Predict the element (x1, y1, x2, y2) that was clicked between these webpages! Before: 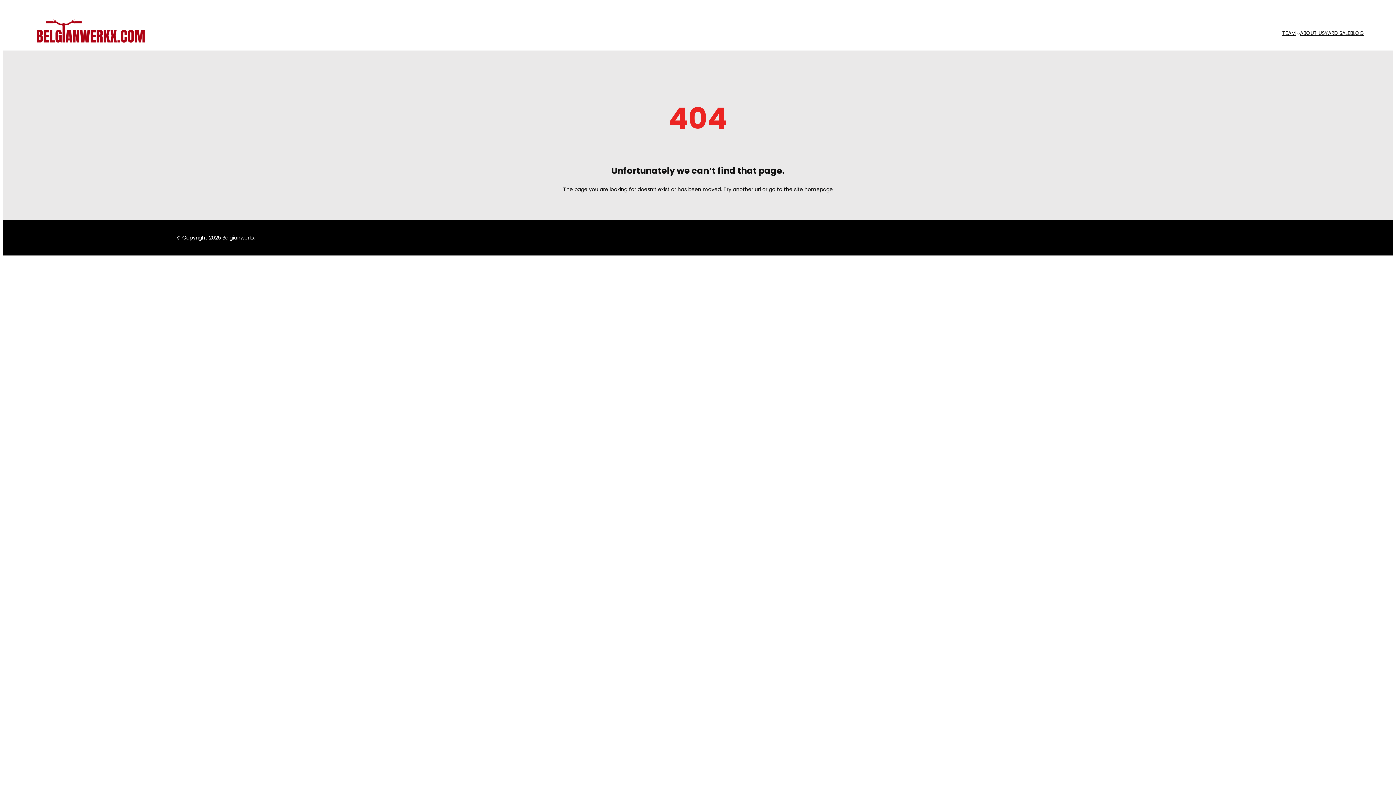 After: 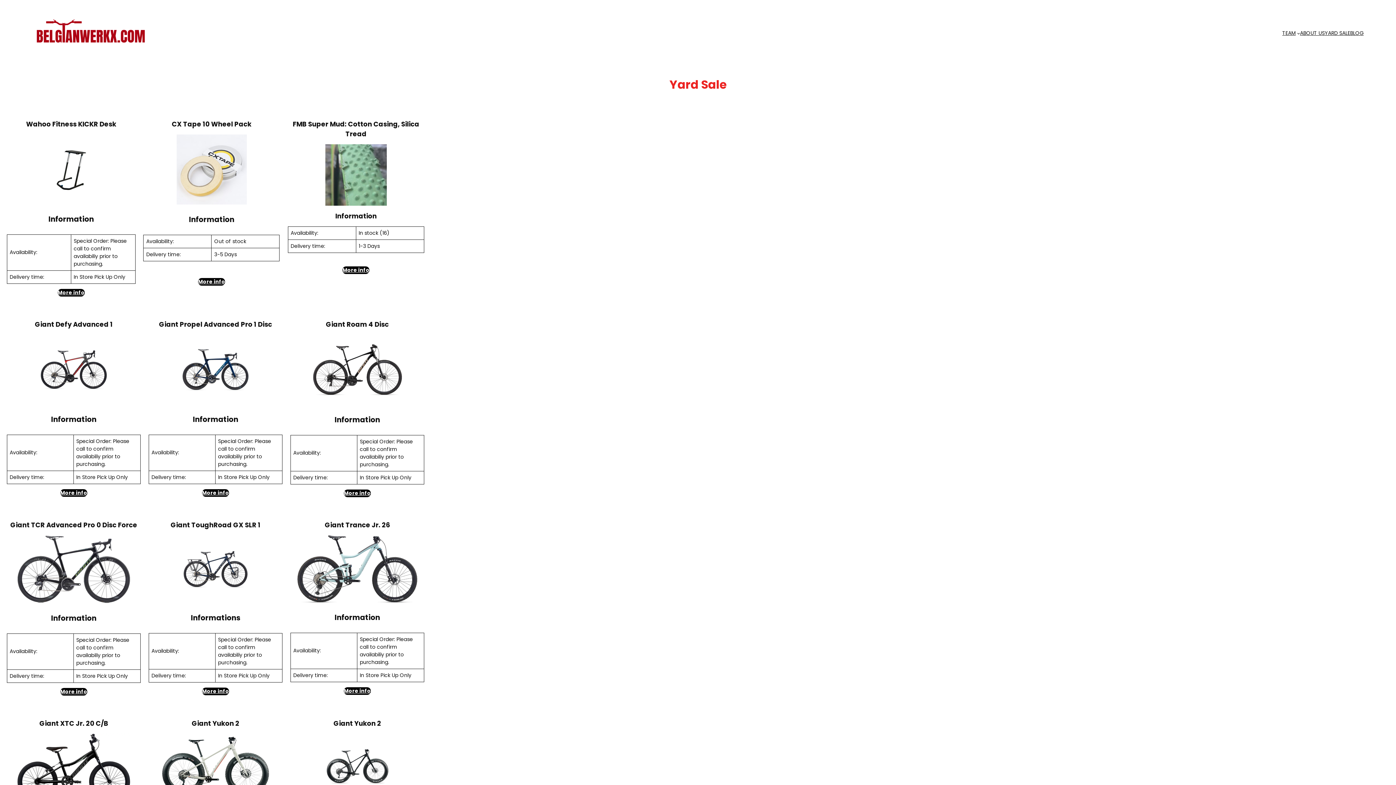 Action: label: YARD SALE bbox: (1325, 29, 1350, 37)